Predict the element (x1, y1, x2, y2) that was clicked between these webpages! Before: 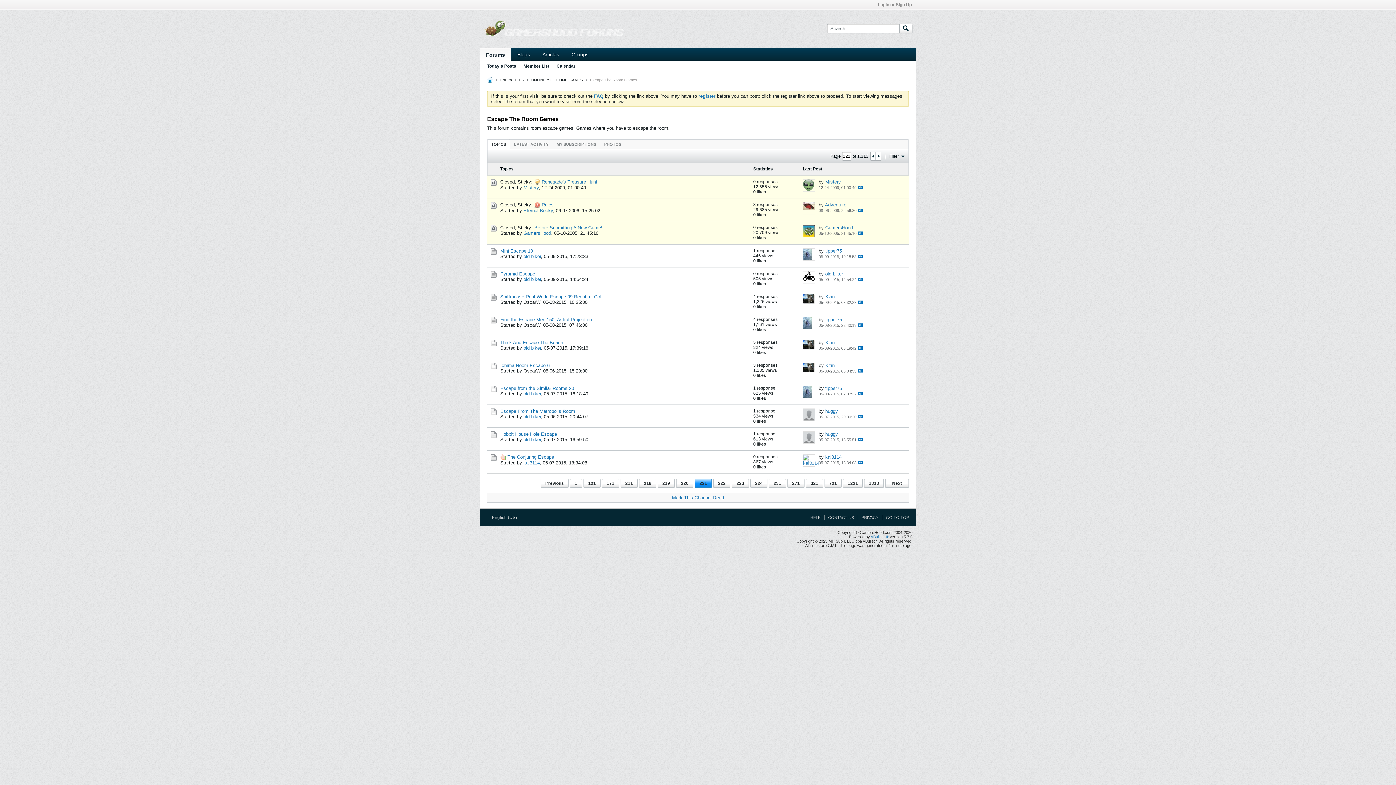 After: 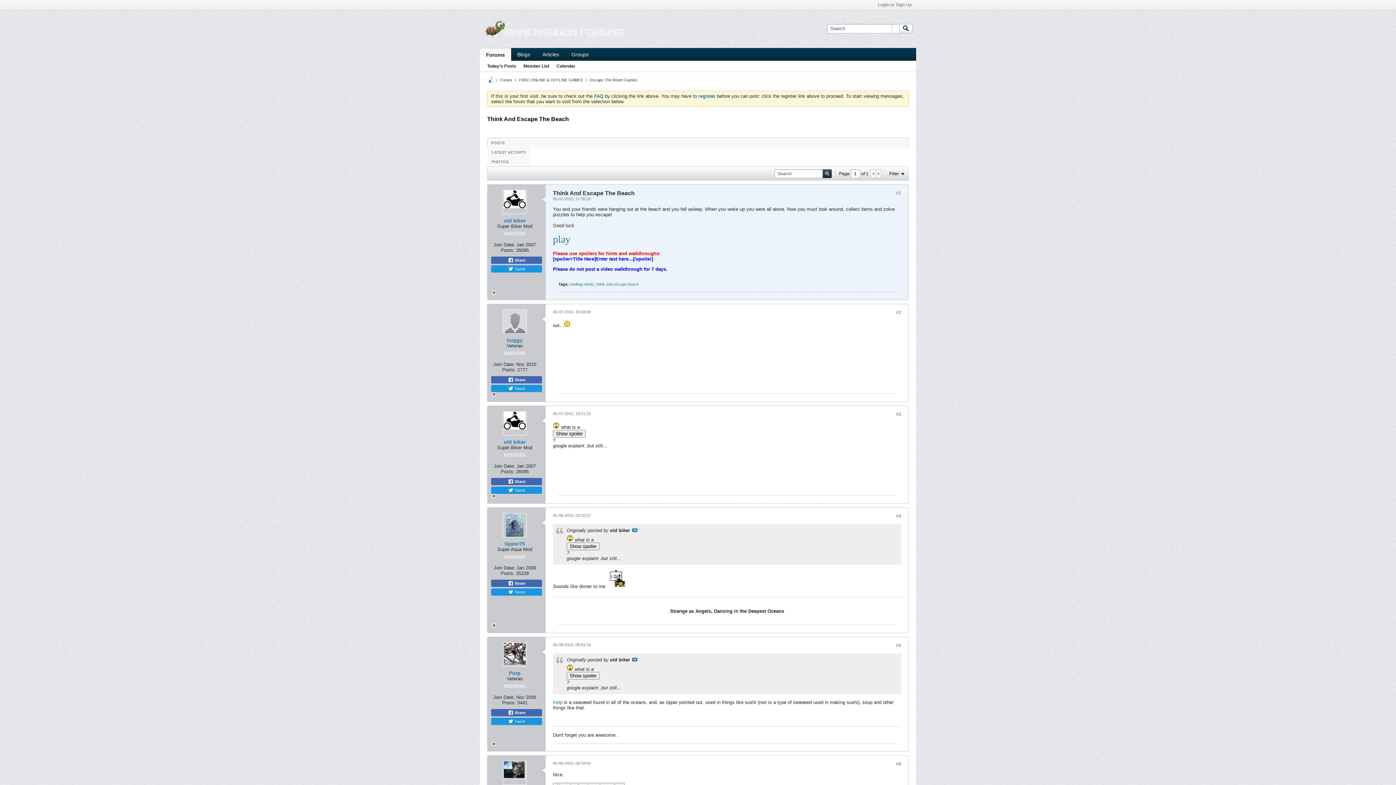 Action: bbox: (500, 340, 563, 345) label: Think And Escape The Beach